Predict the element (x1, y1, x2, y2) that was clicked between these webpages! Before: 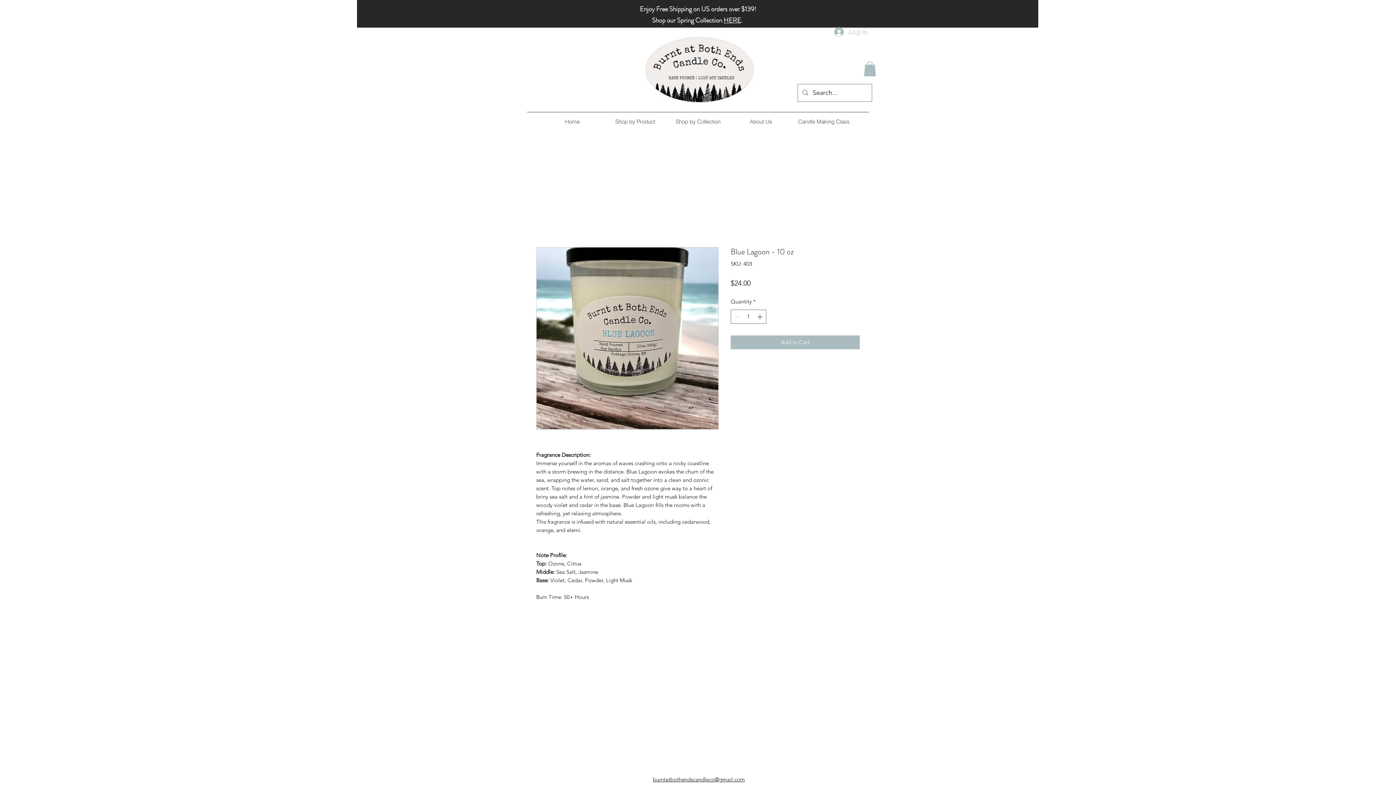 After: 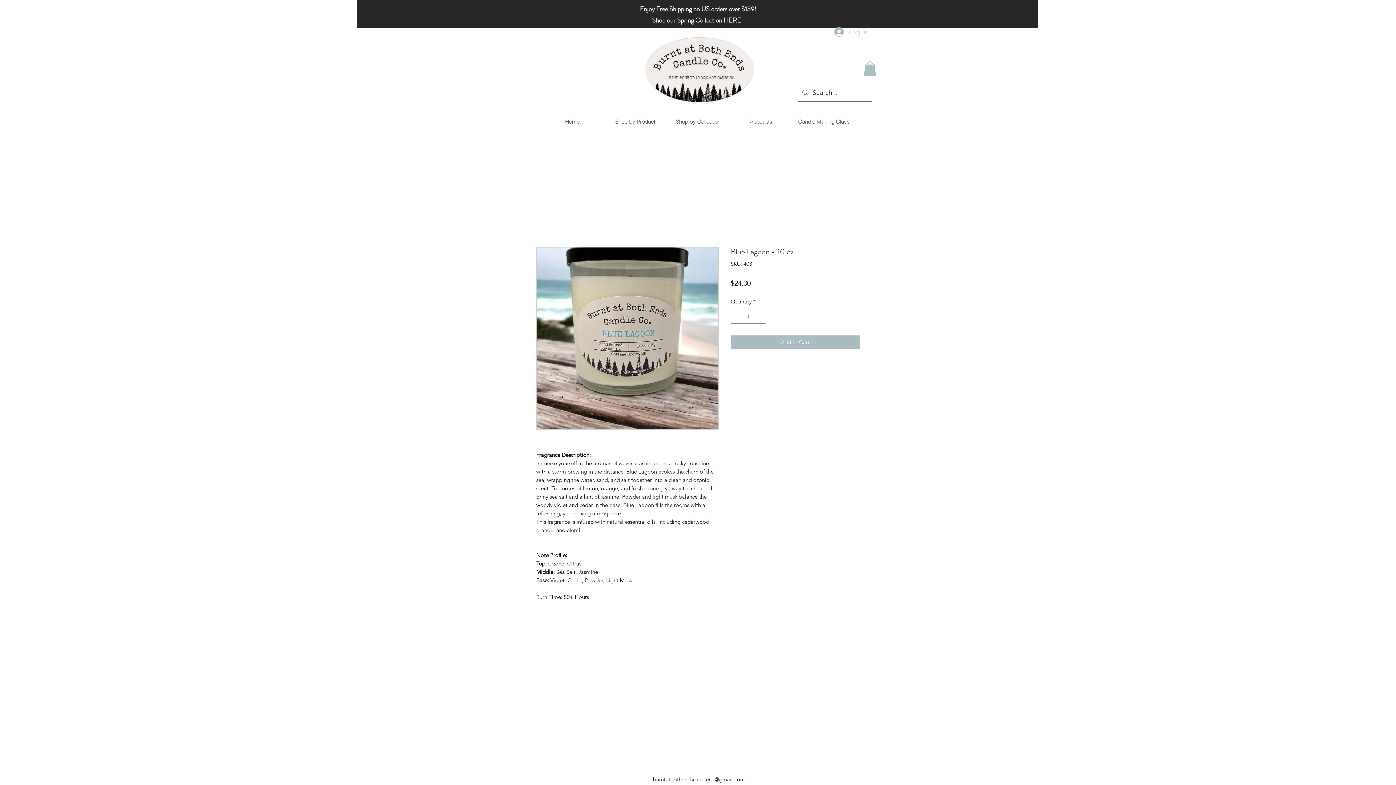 Action: label: Log In bbox: (829, 24, 872, 39)